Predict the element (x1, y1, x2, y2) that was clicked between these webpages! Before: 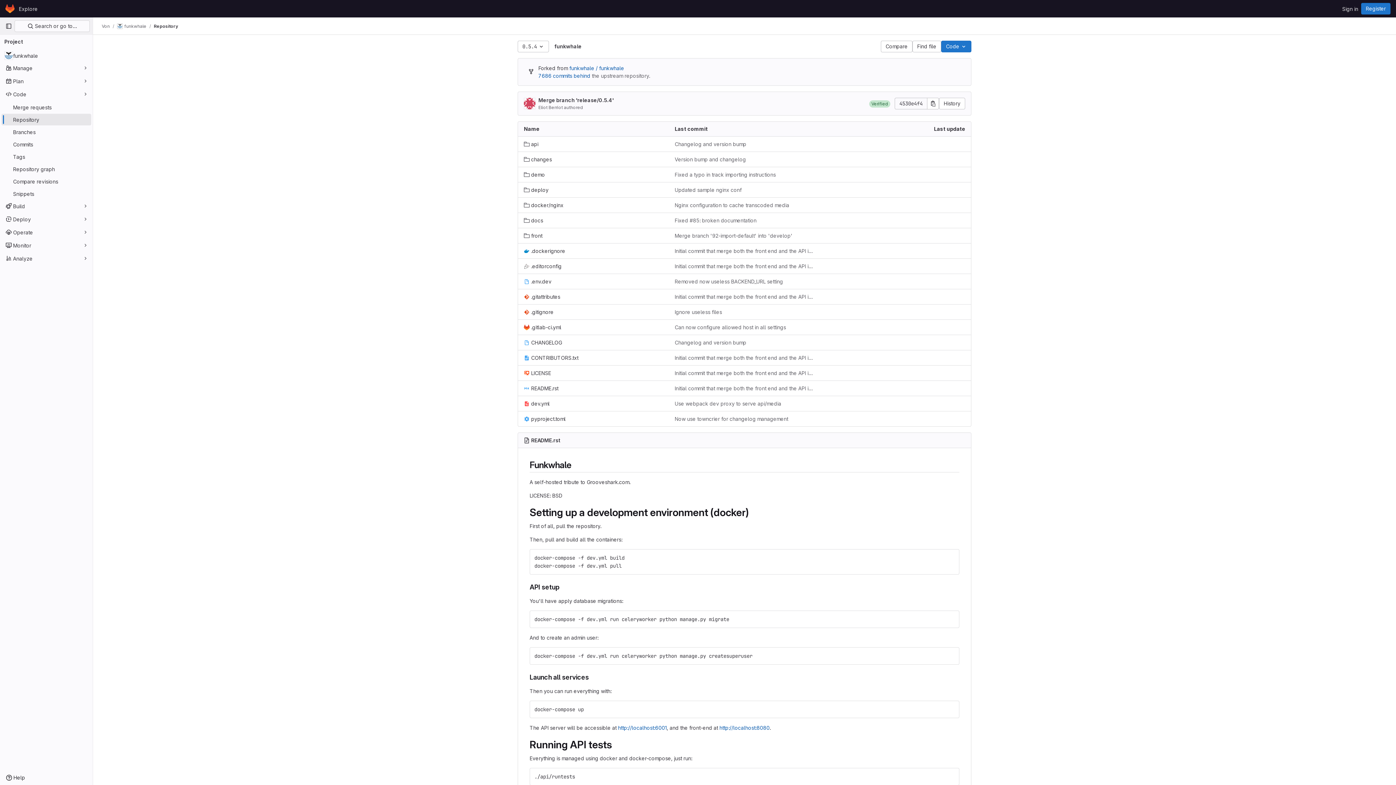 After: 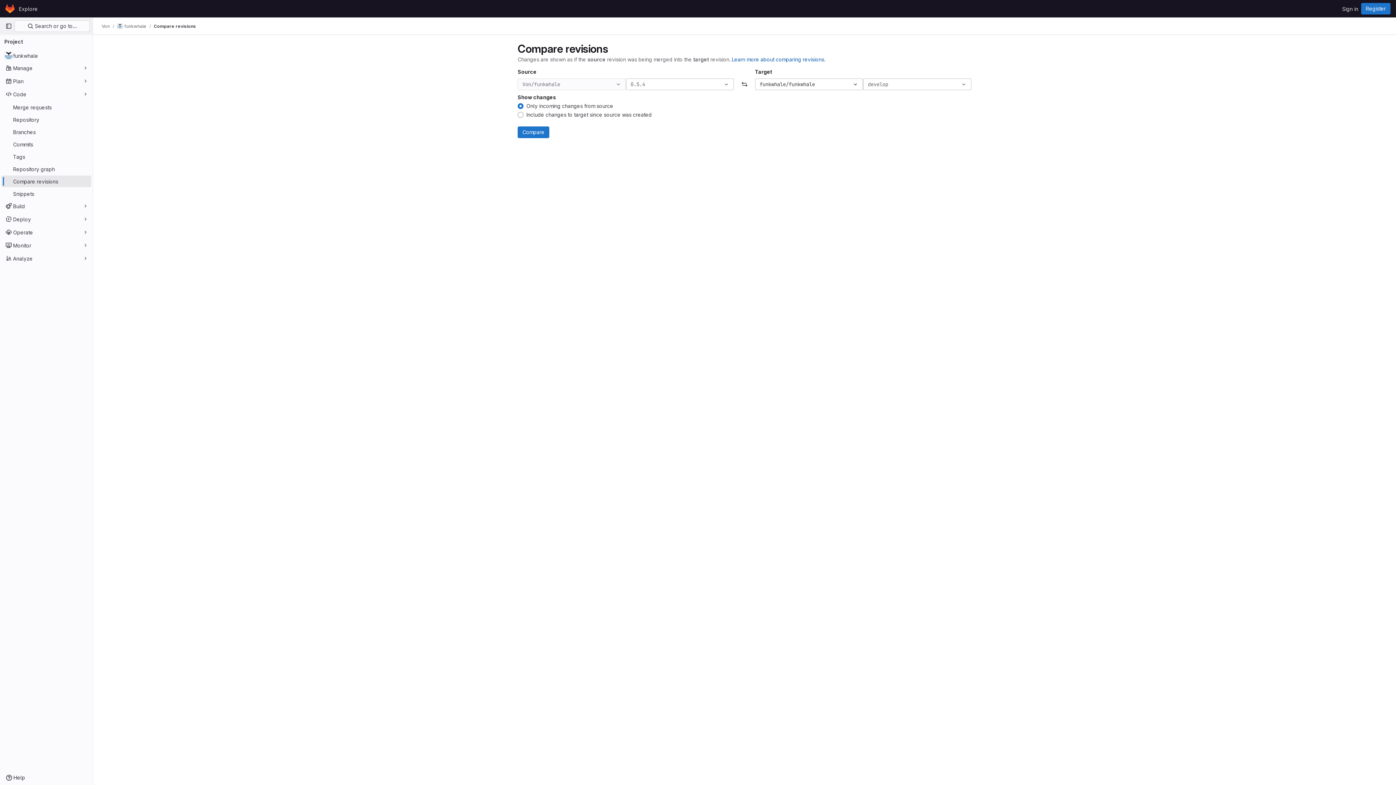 Action: bbox: (881, 40, 912, 52) label: Compare